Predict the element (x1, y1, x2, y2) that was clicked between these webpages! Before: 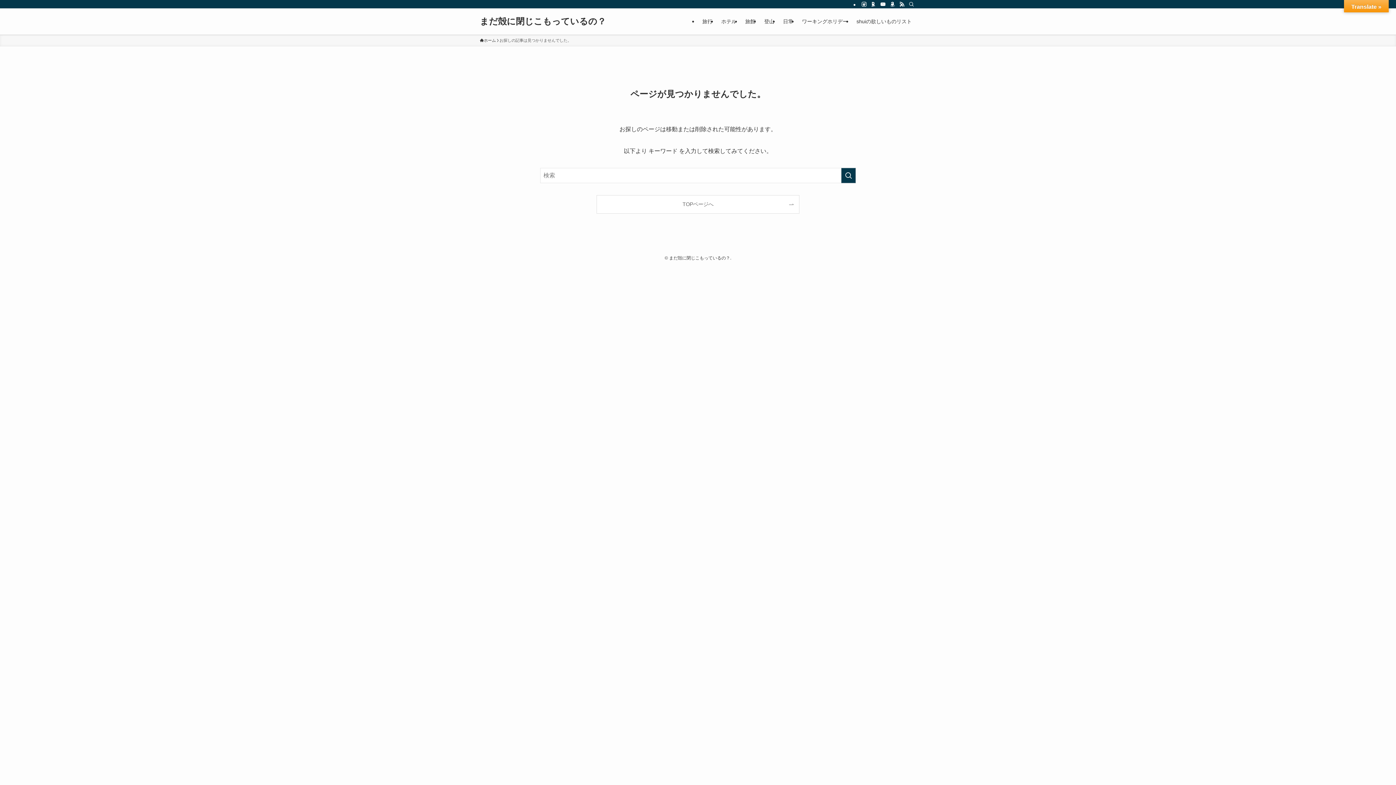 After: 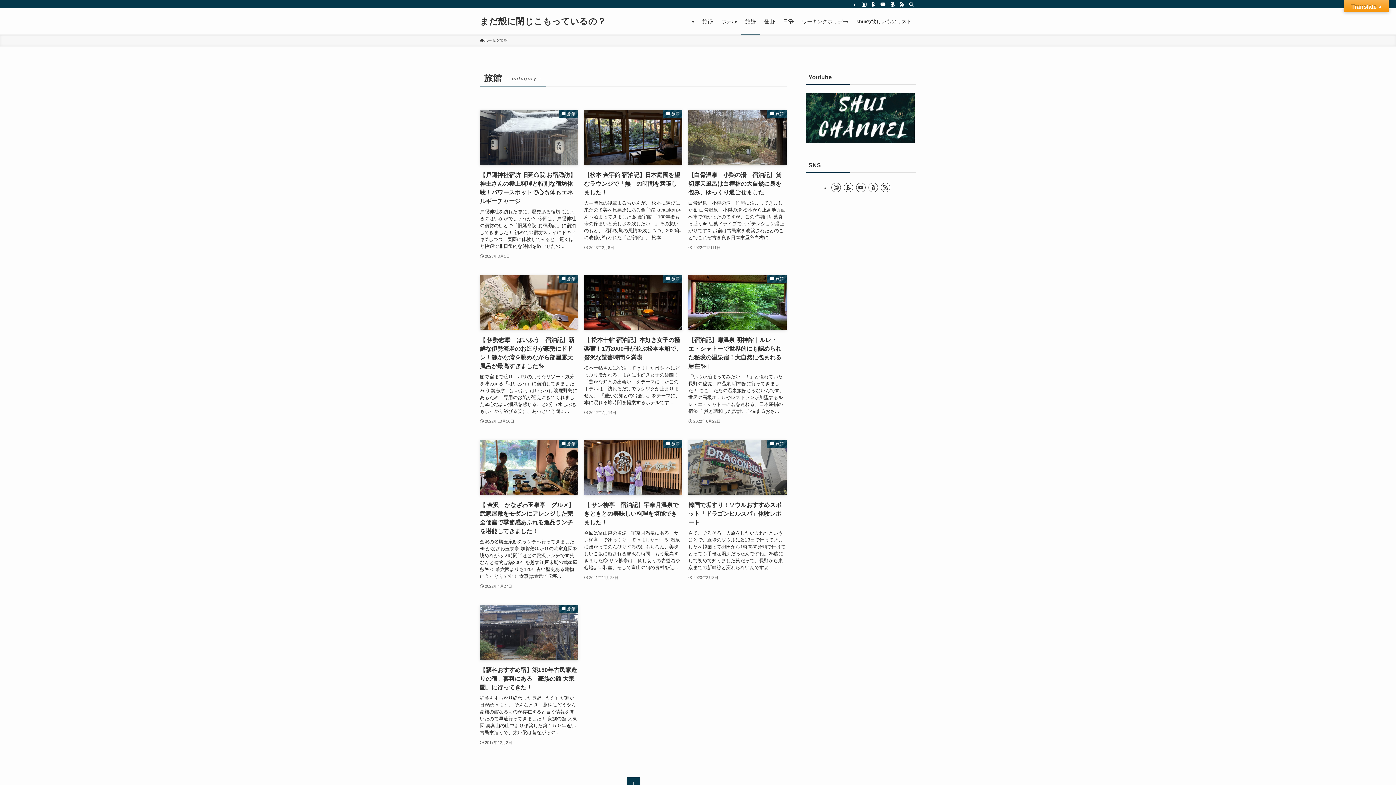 Action: label: 旅館 bbox: (741, 8, 760, 34)